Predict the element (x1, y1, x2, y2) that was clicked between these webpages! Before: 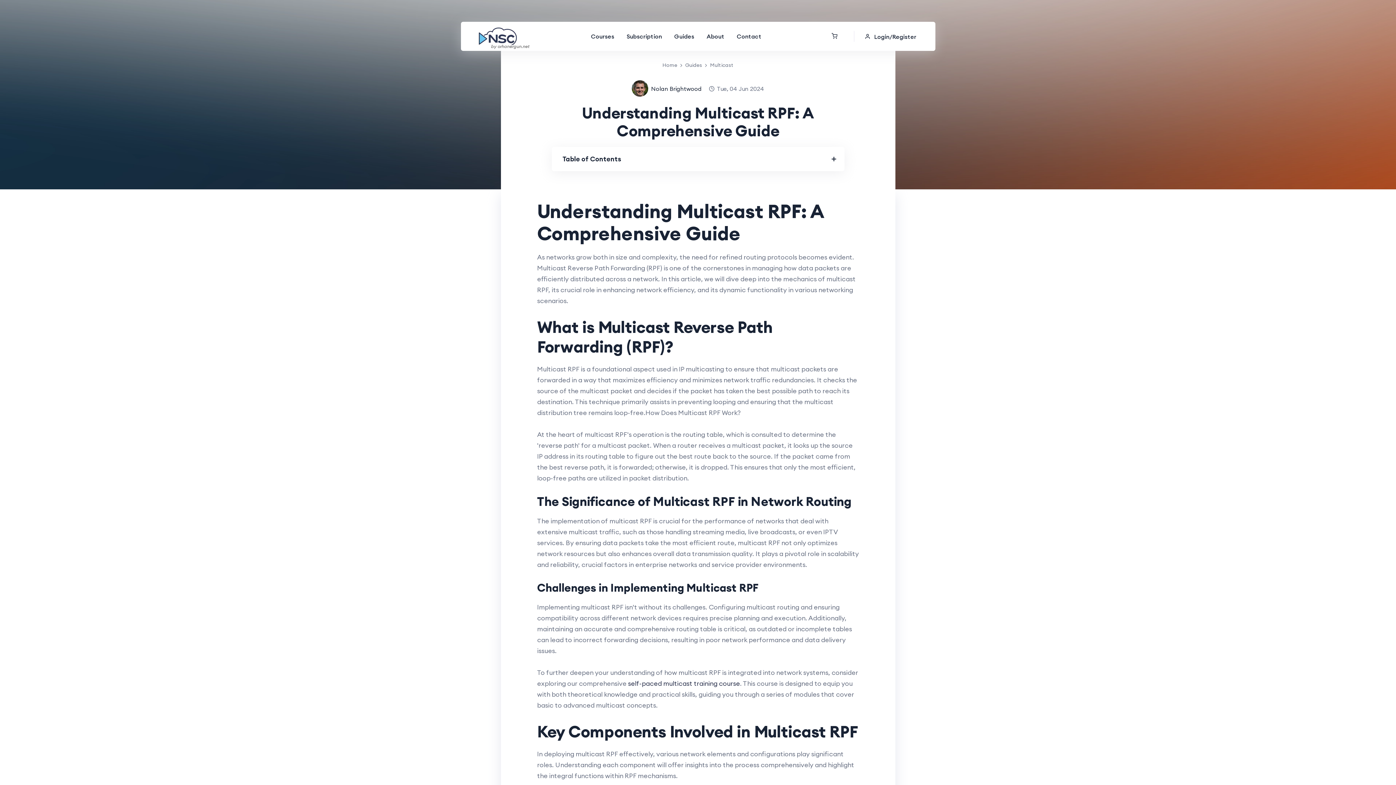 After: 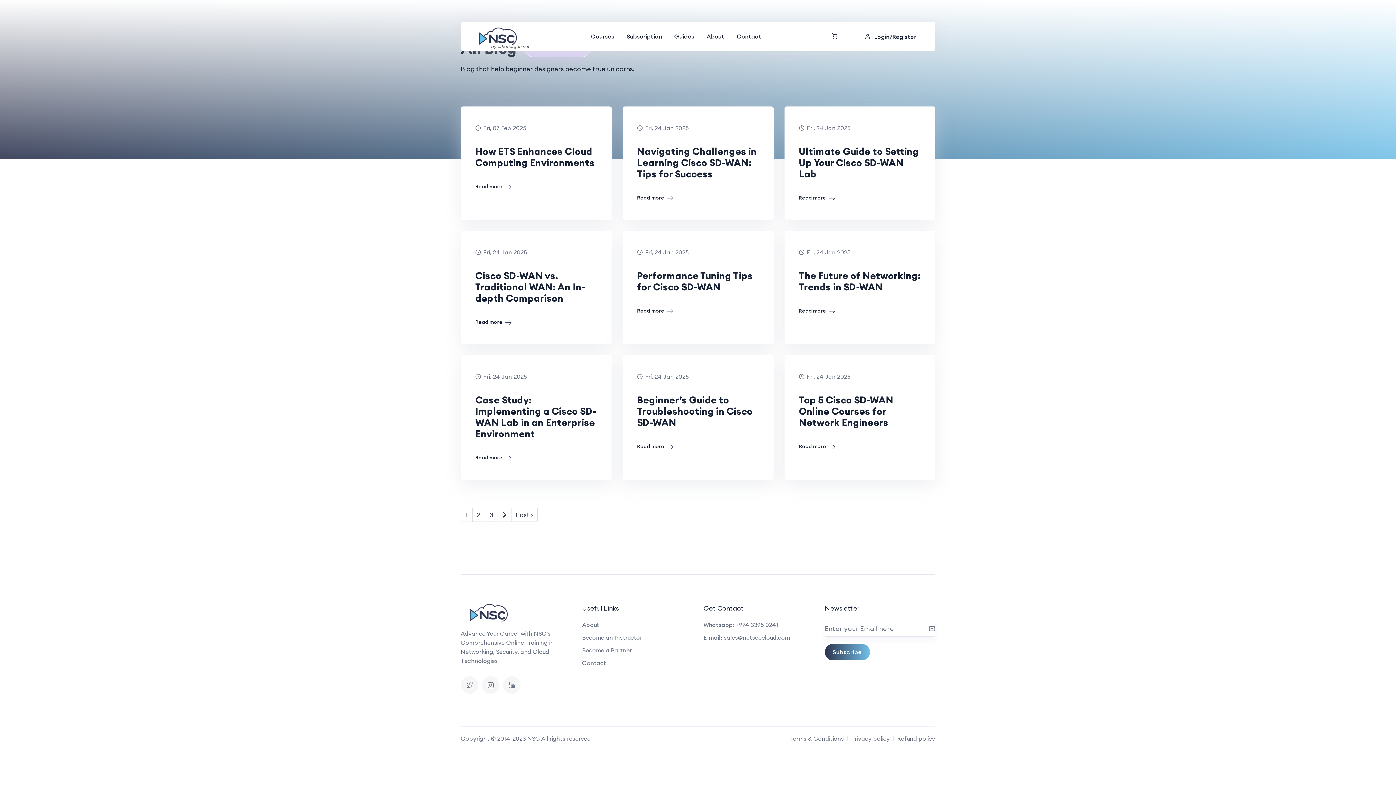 Action: label: Guides bbox: (668, 21, 700, 50)